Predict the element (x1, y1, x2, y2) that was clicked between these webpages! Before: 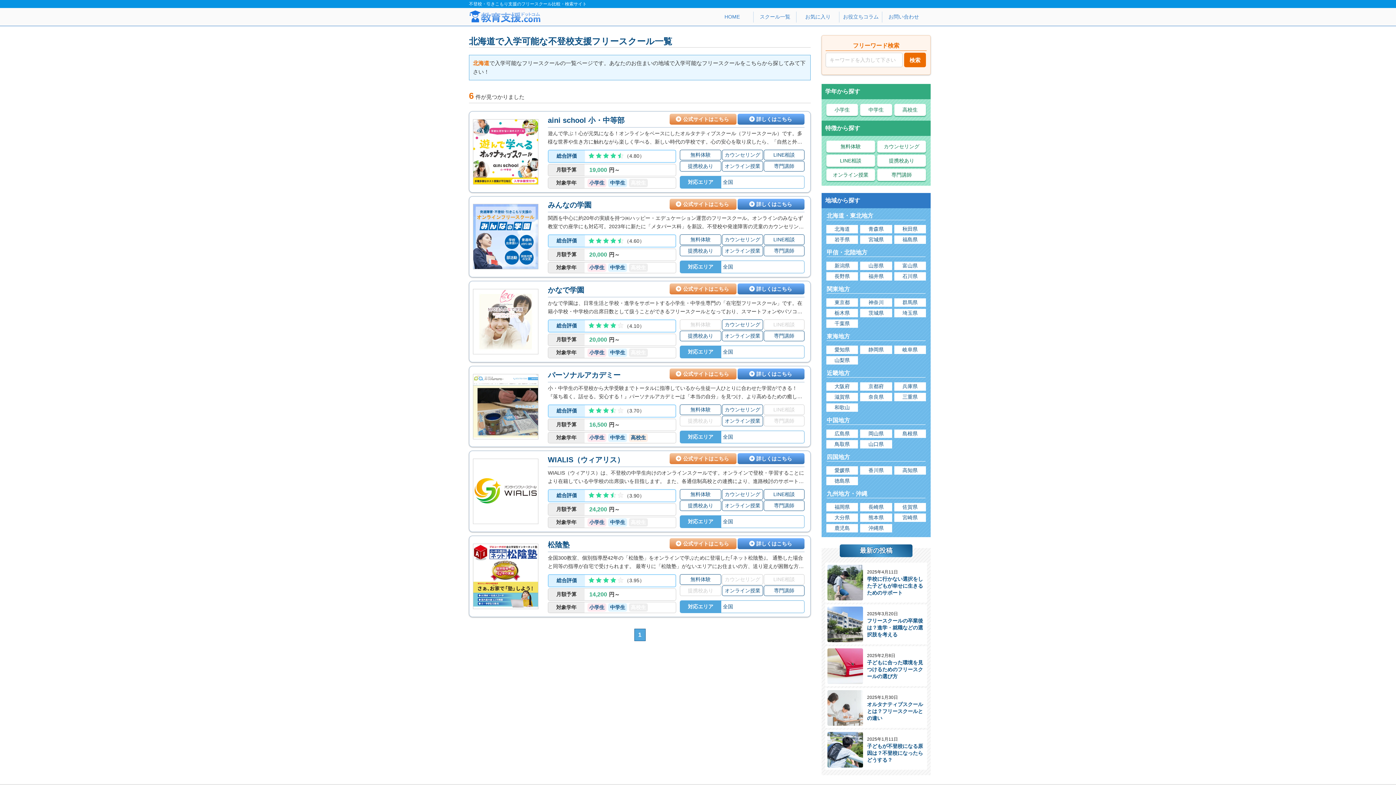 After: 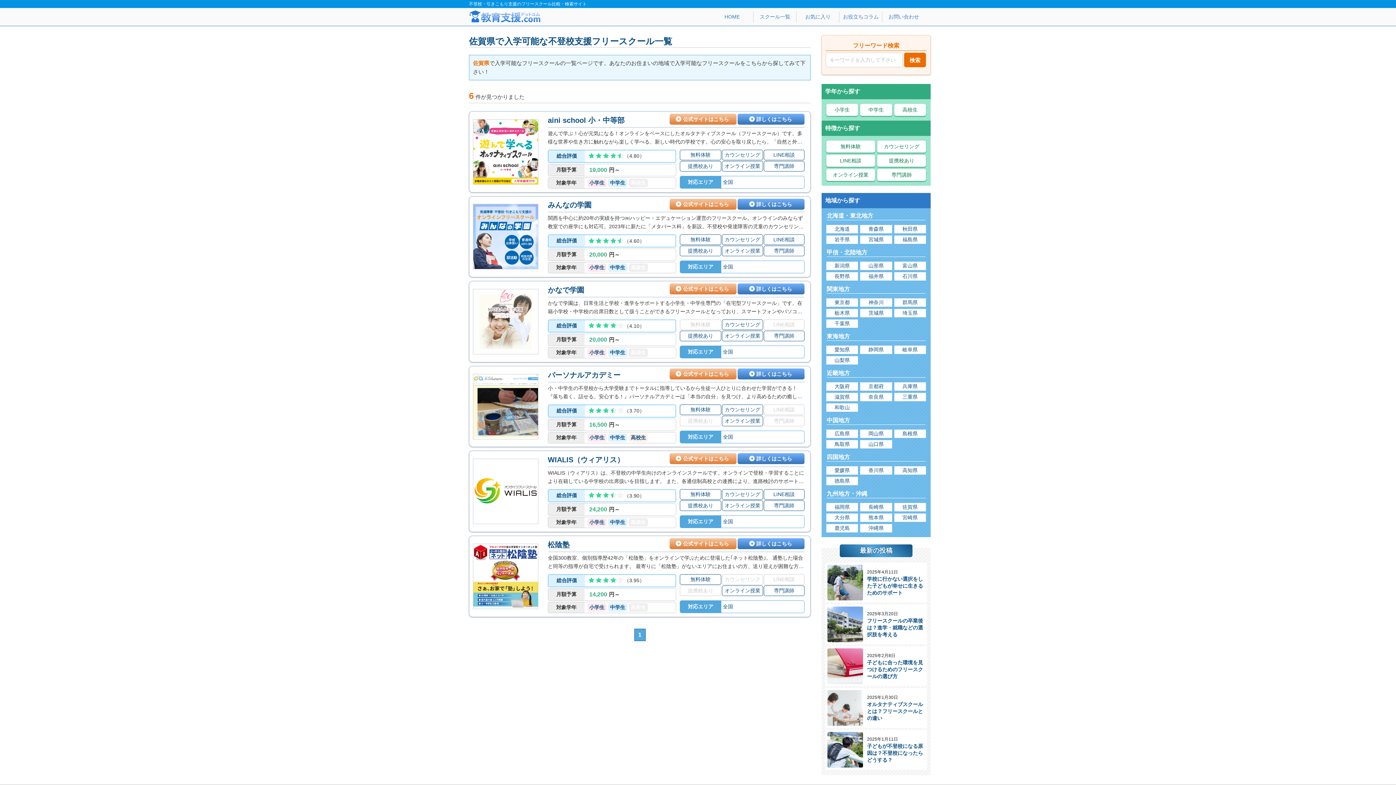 Action: bbox: (894, 503, 926, 511) label: 佐賀県